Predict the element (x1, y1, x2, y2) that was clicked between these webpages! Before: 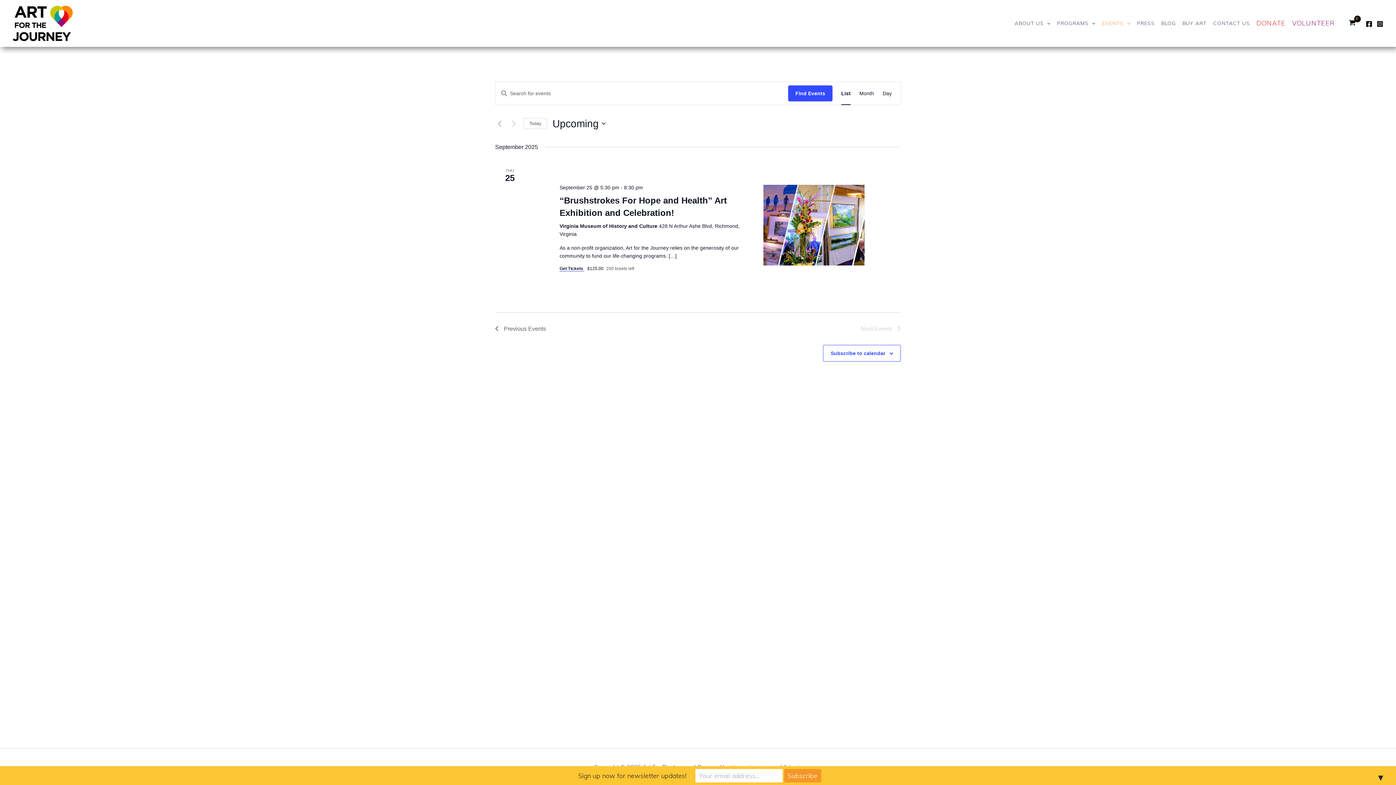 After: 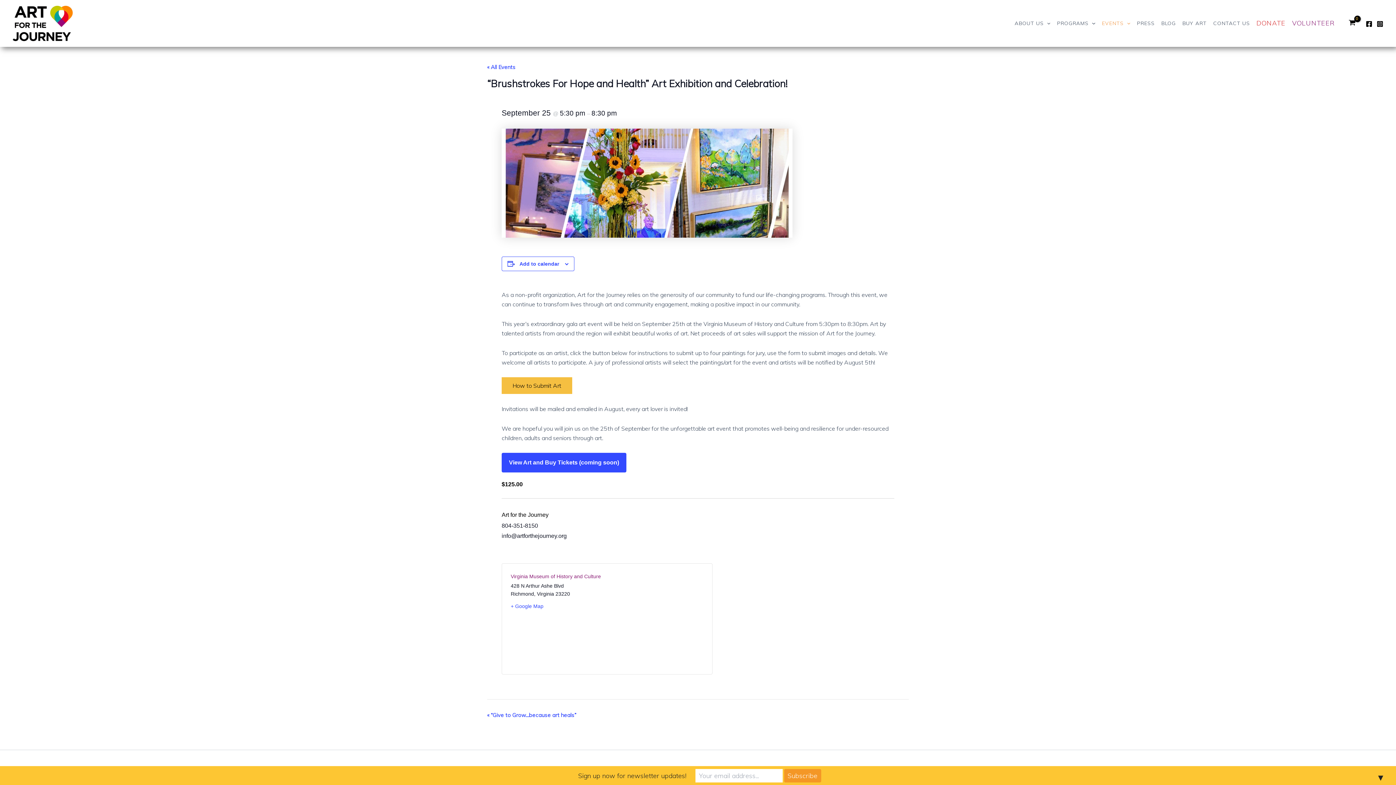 Action: bbox: (762, 183, 866, 266)